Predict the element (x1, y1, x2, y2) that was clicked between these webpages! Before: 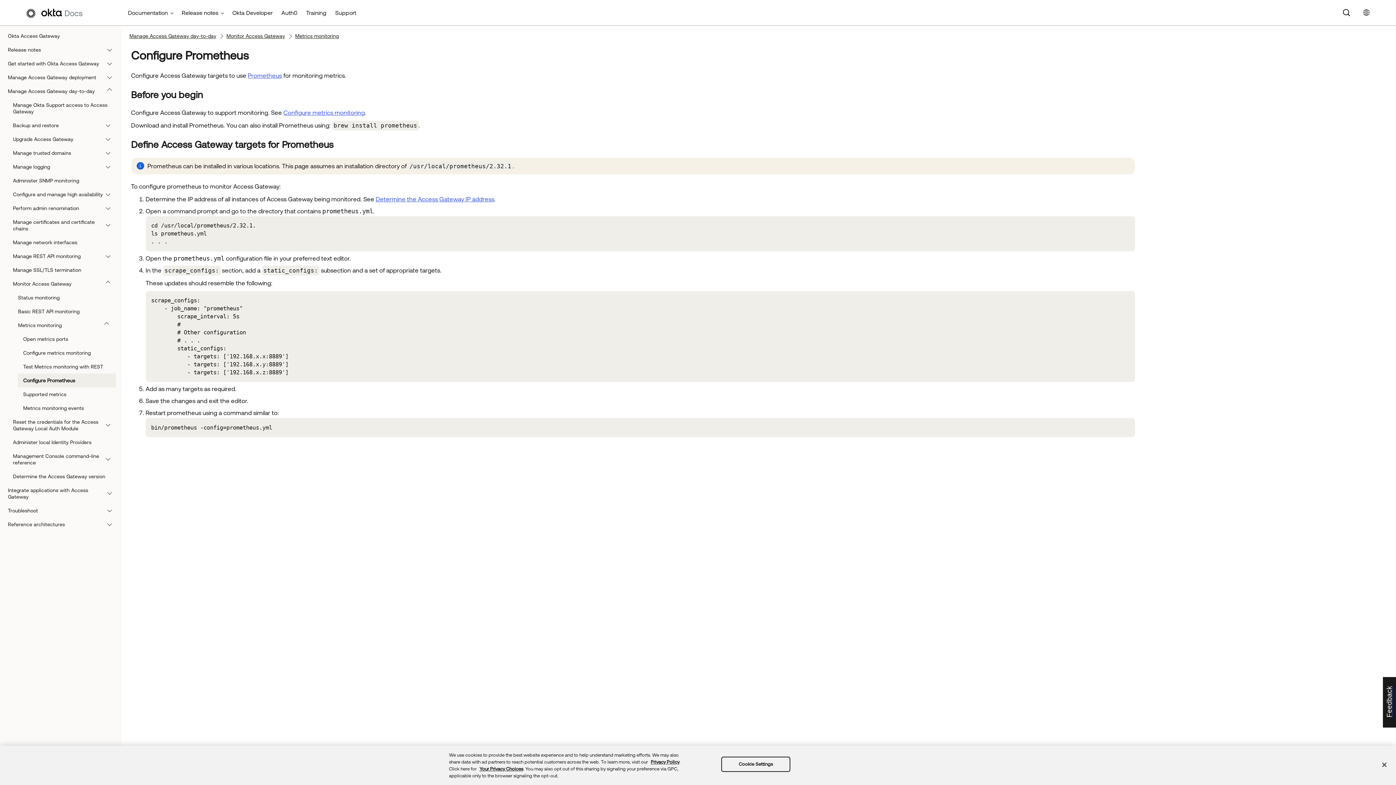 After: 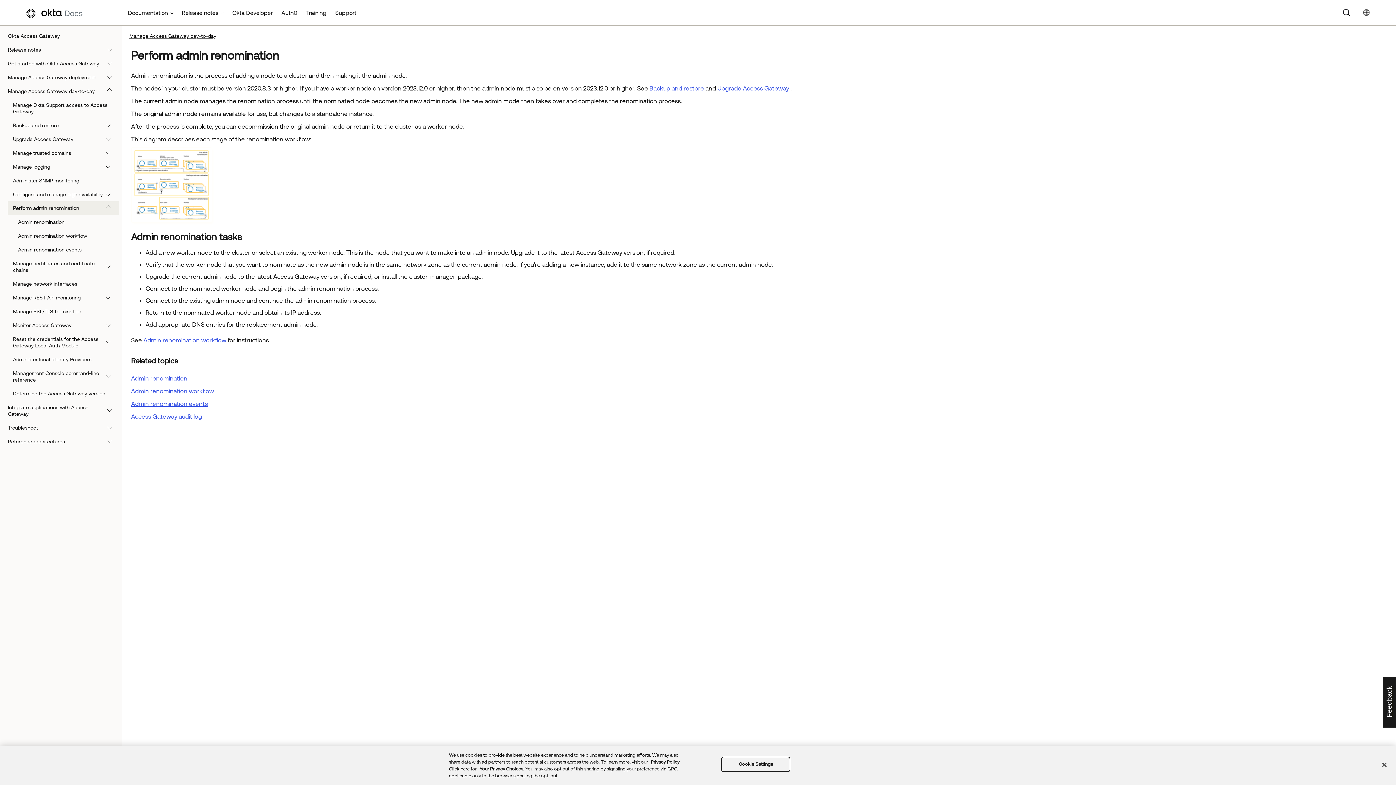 Action: bbox: (7, 201, 118, 215) label: Perform admin renomination